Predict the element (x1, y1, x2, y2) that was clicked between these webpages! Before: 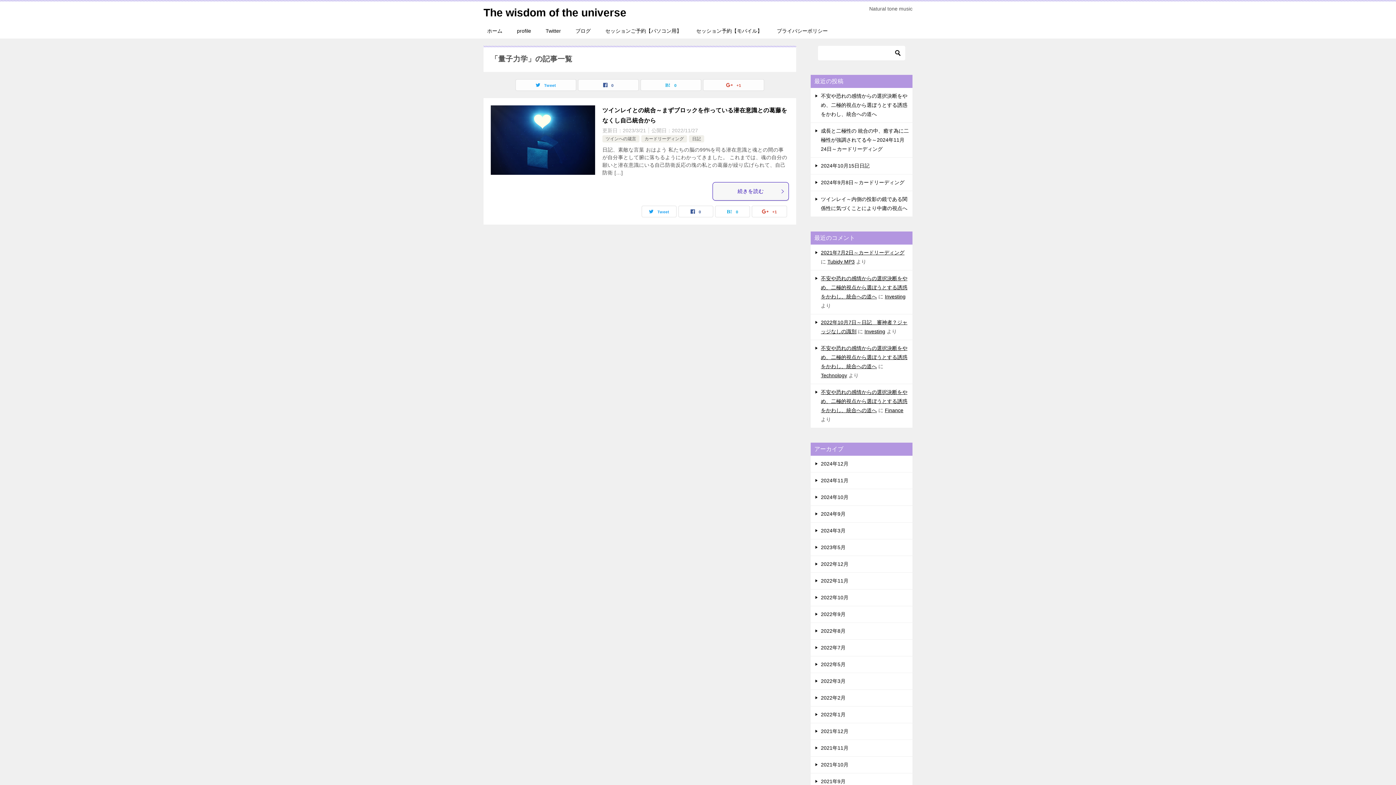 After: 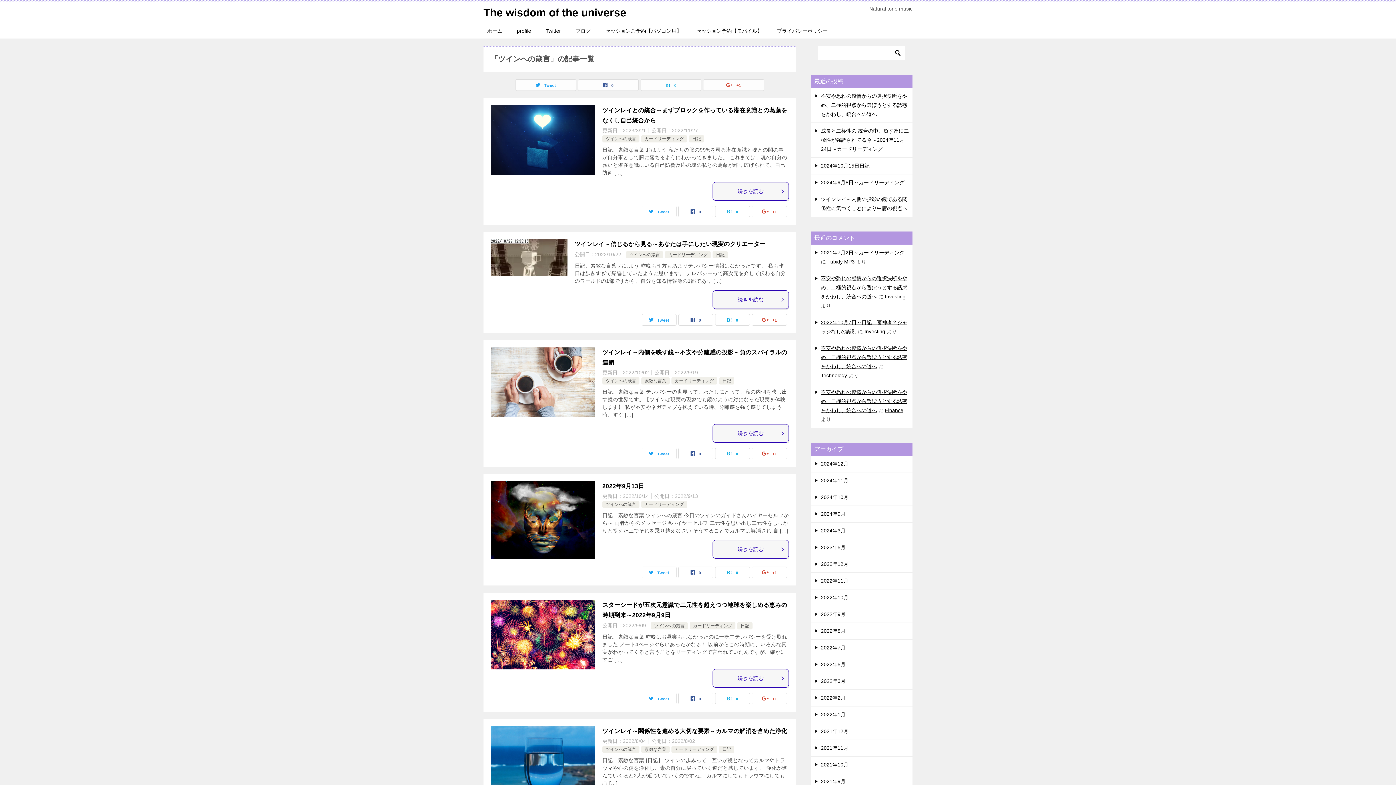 Action: label: ツインへの箴言 bbox: (605, 136, 636, 141)